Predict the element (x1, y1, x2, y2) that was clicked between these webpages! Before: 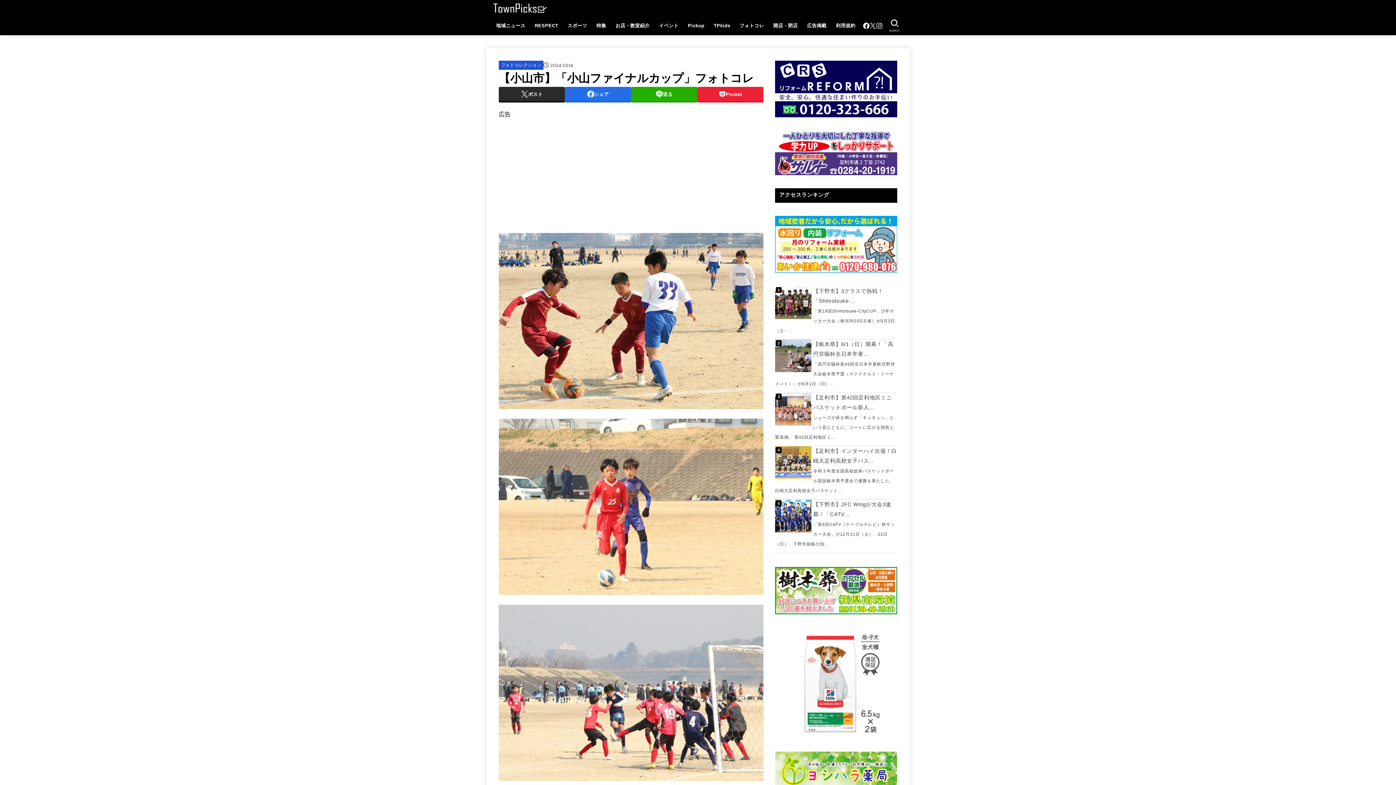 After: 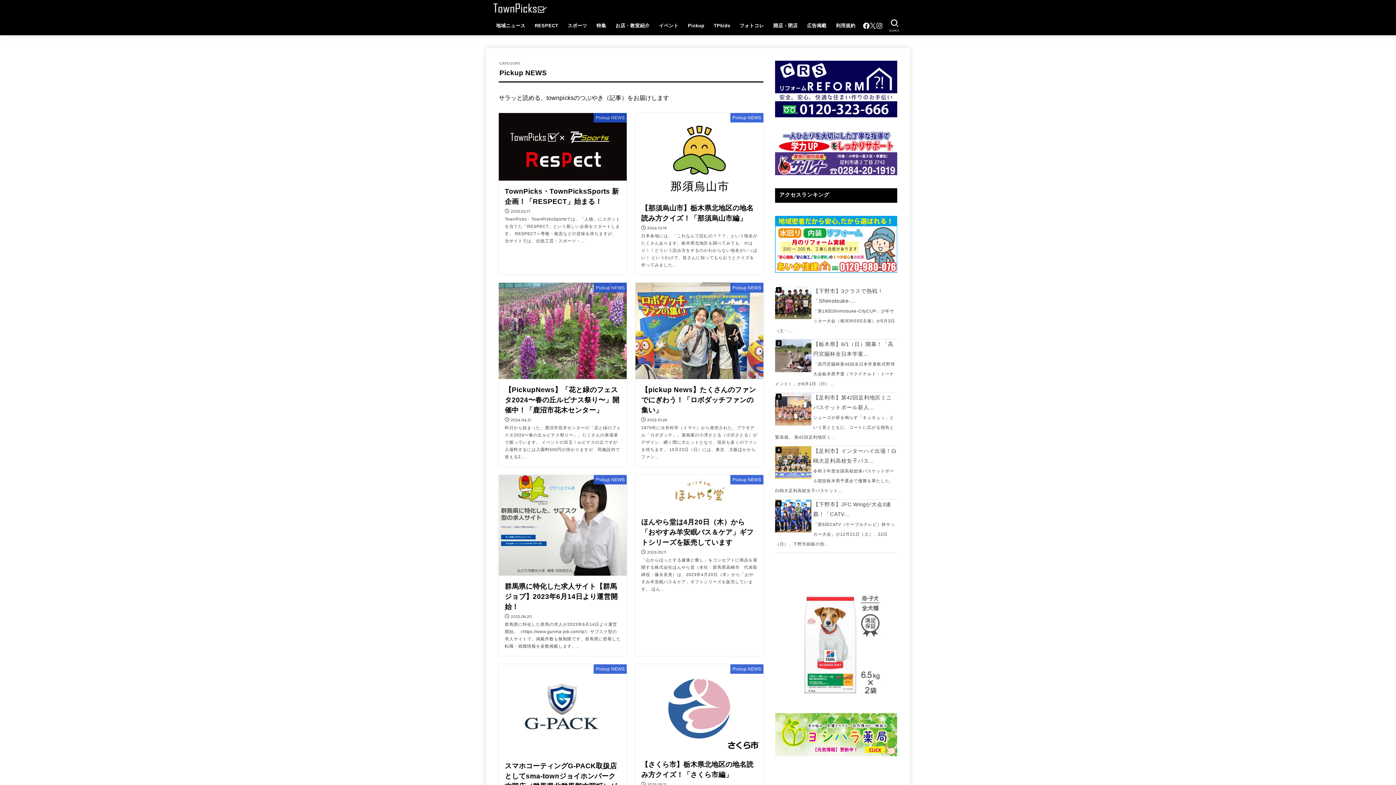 Action: bbox: (683, 18, 709, 33) label: Pickup